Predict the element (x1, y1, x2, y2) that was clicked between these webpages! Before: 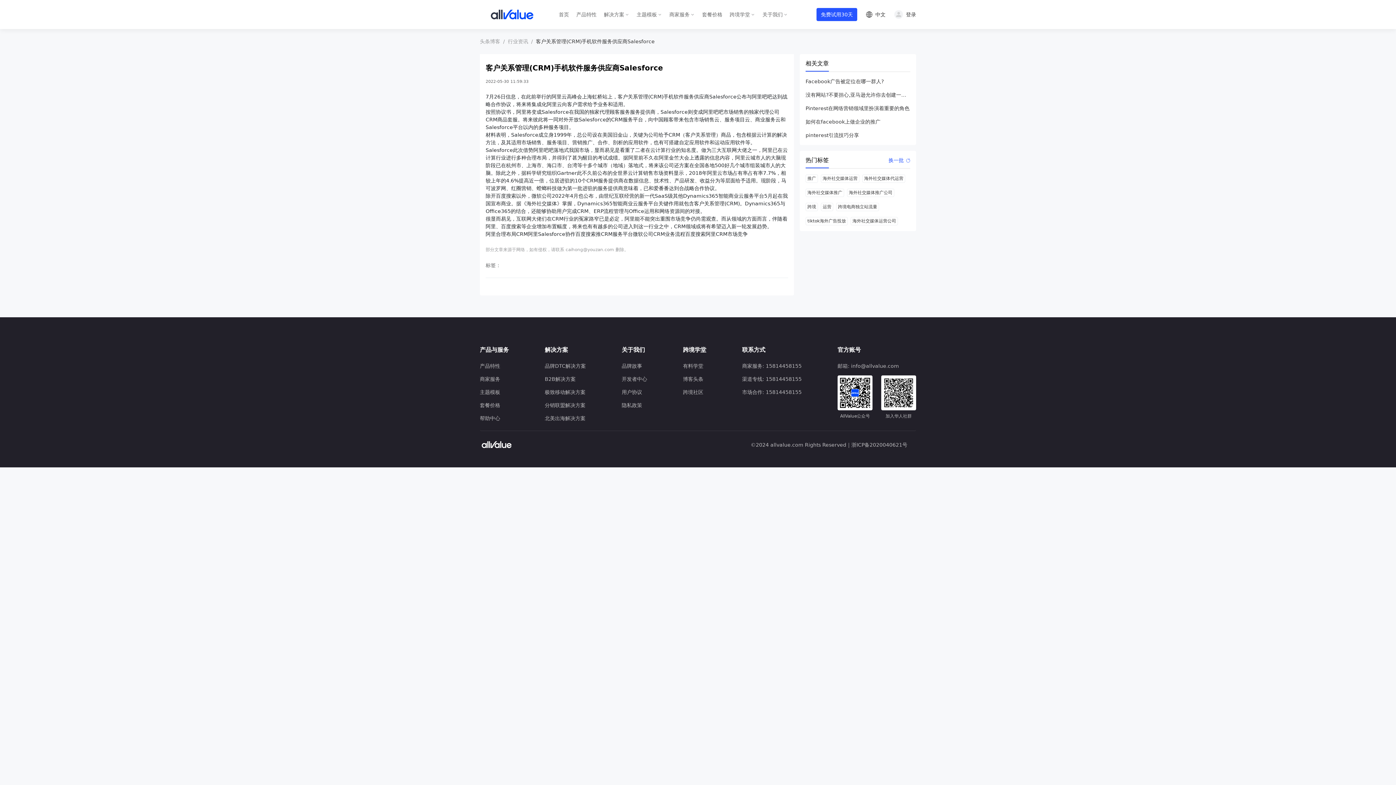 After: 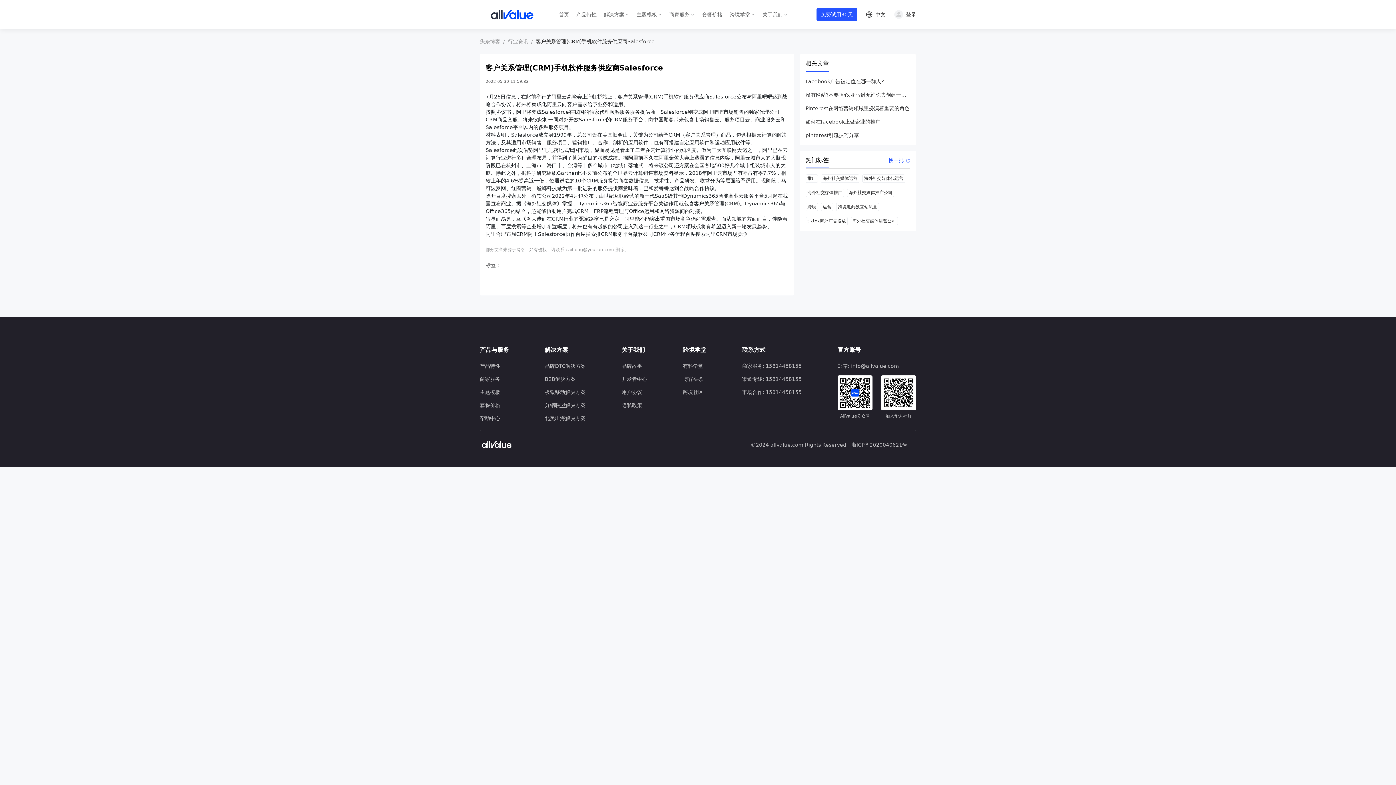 Action: bbox: (894, 10, 916, 18) label: 登录